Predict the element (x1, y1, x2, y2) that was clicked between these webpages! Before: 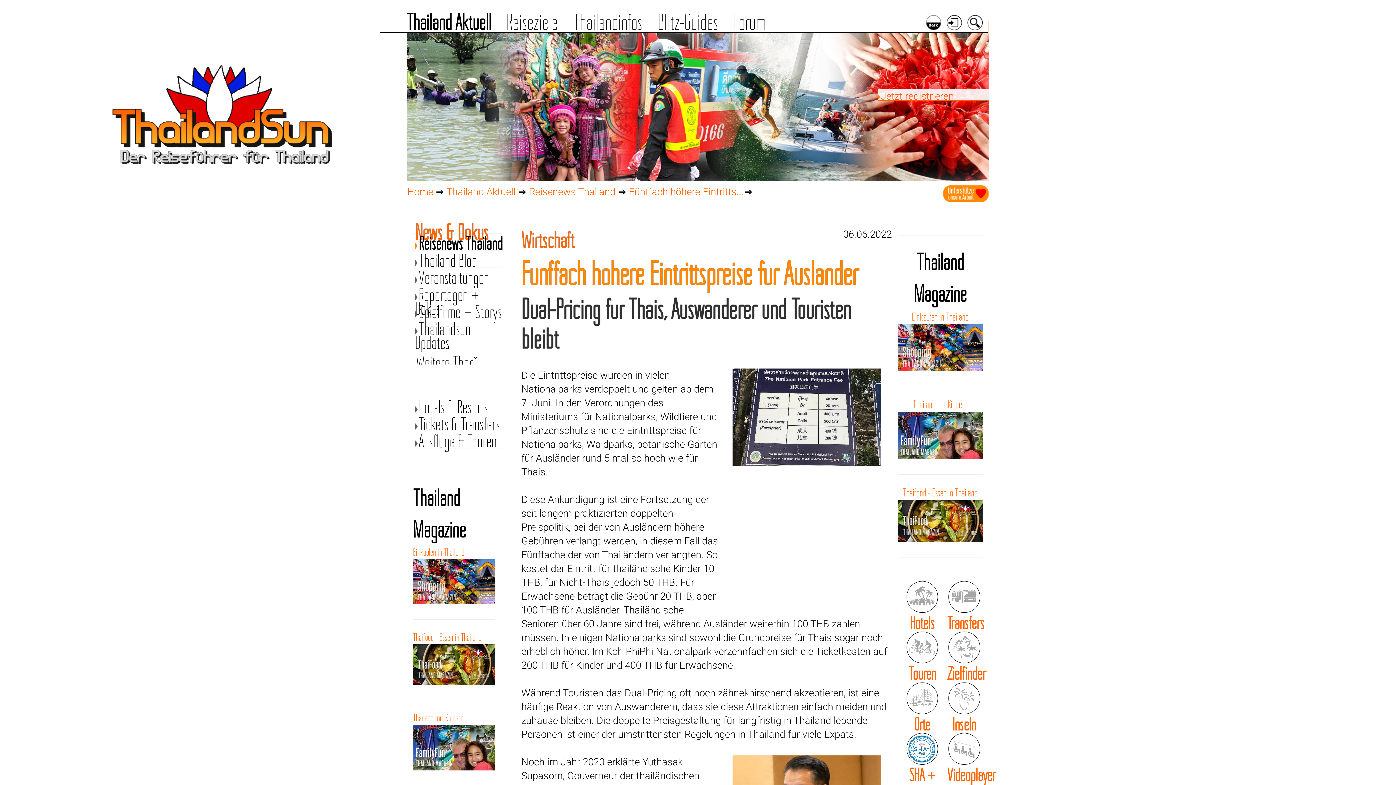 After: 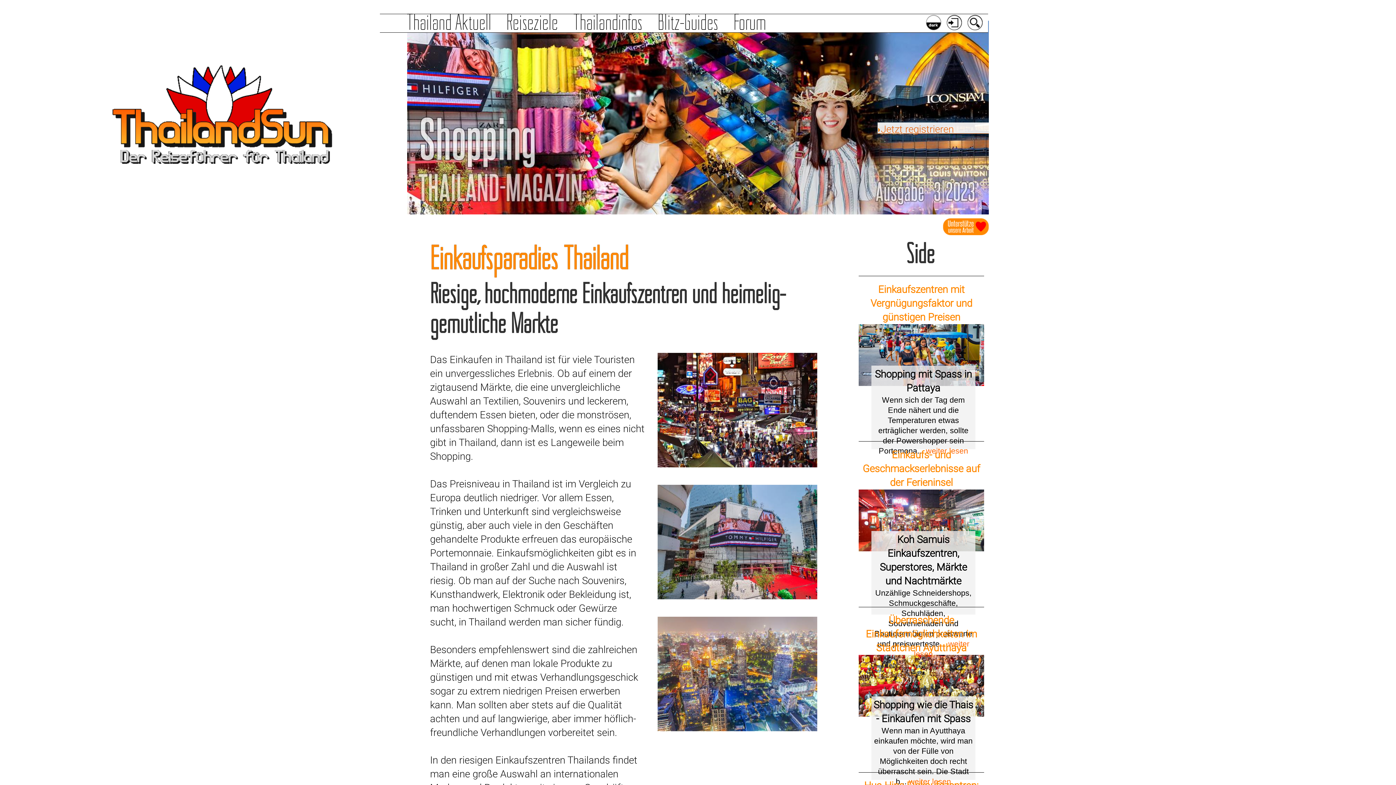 Action: bbox: (413, 546, 495, 607) label: Einkaufen in Thailand
